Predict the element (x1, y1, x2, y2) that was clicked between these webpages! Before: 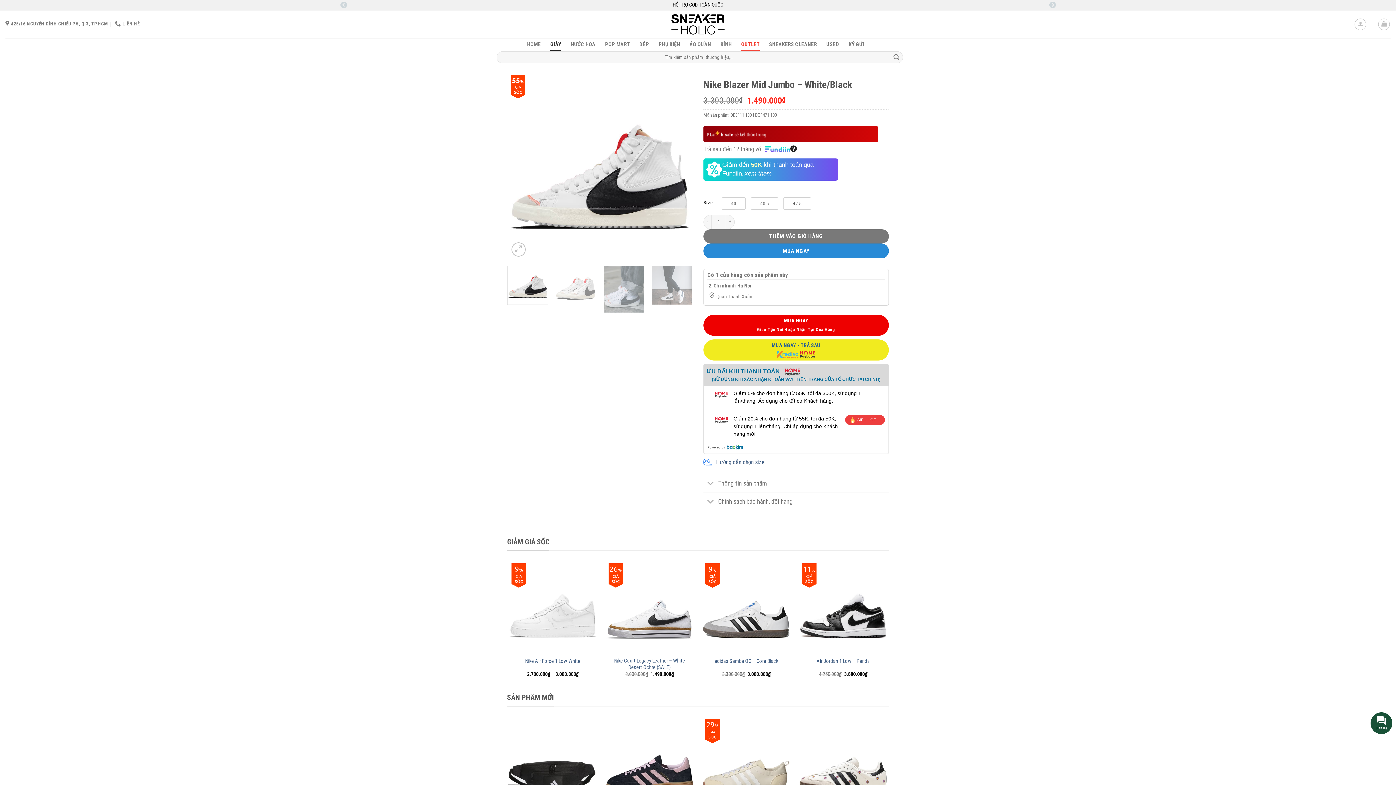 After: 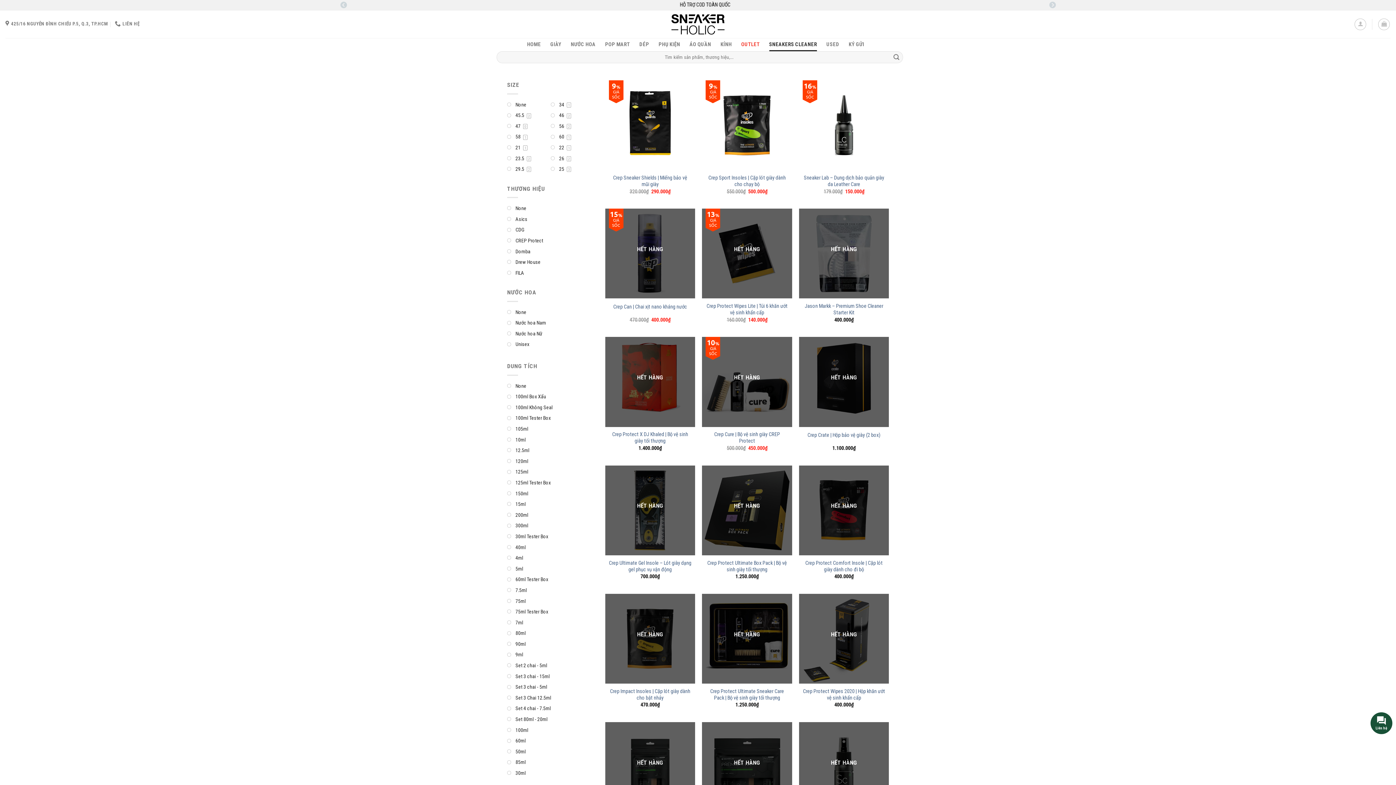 Action: bbox: (769, 38, 817, 51) label: SNEAKERS CLEANER